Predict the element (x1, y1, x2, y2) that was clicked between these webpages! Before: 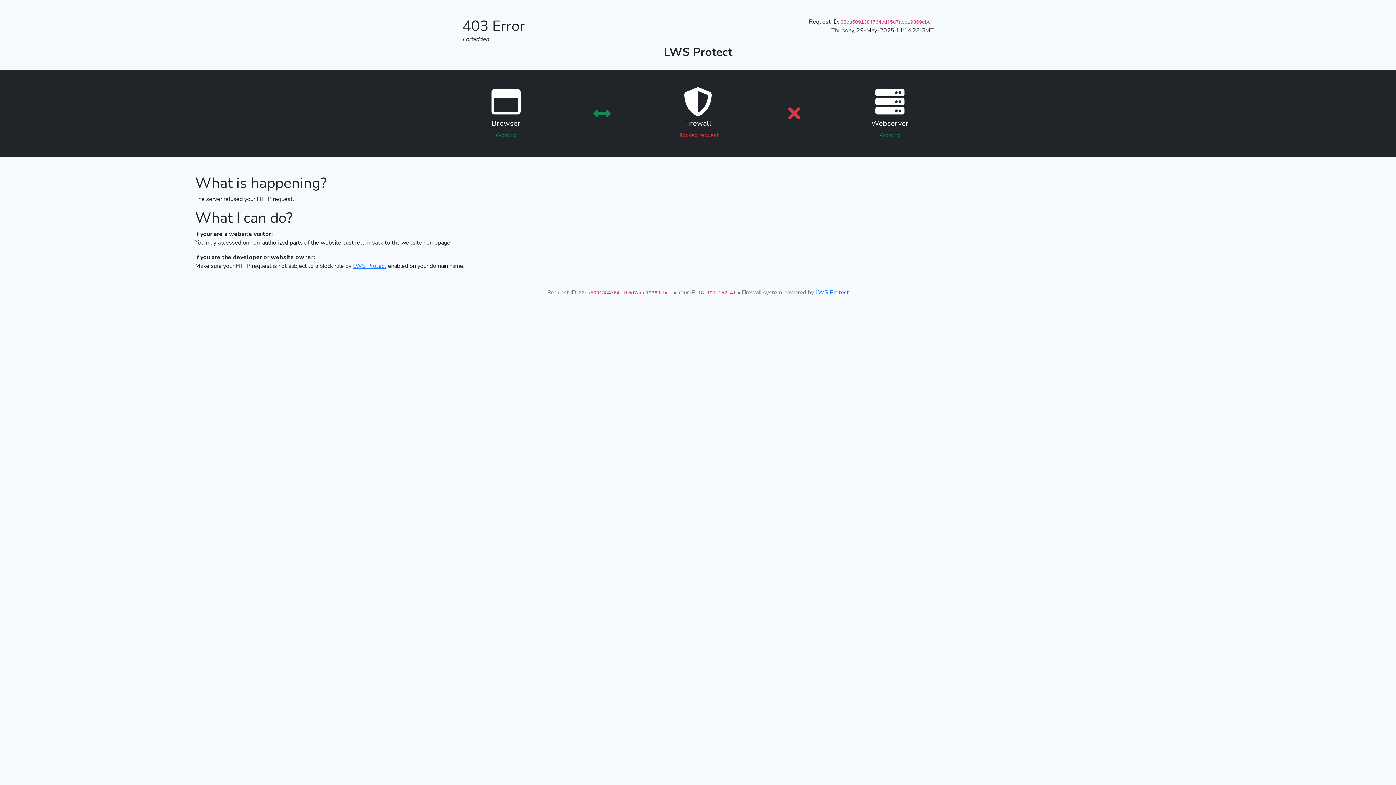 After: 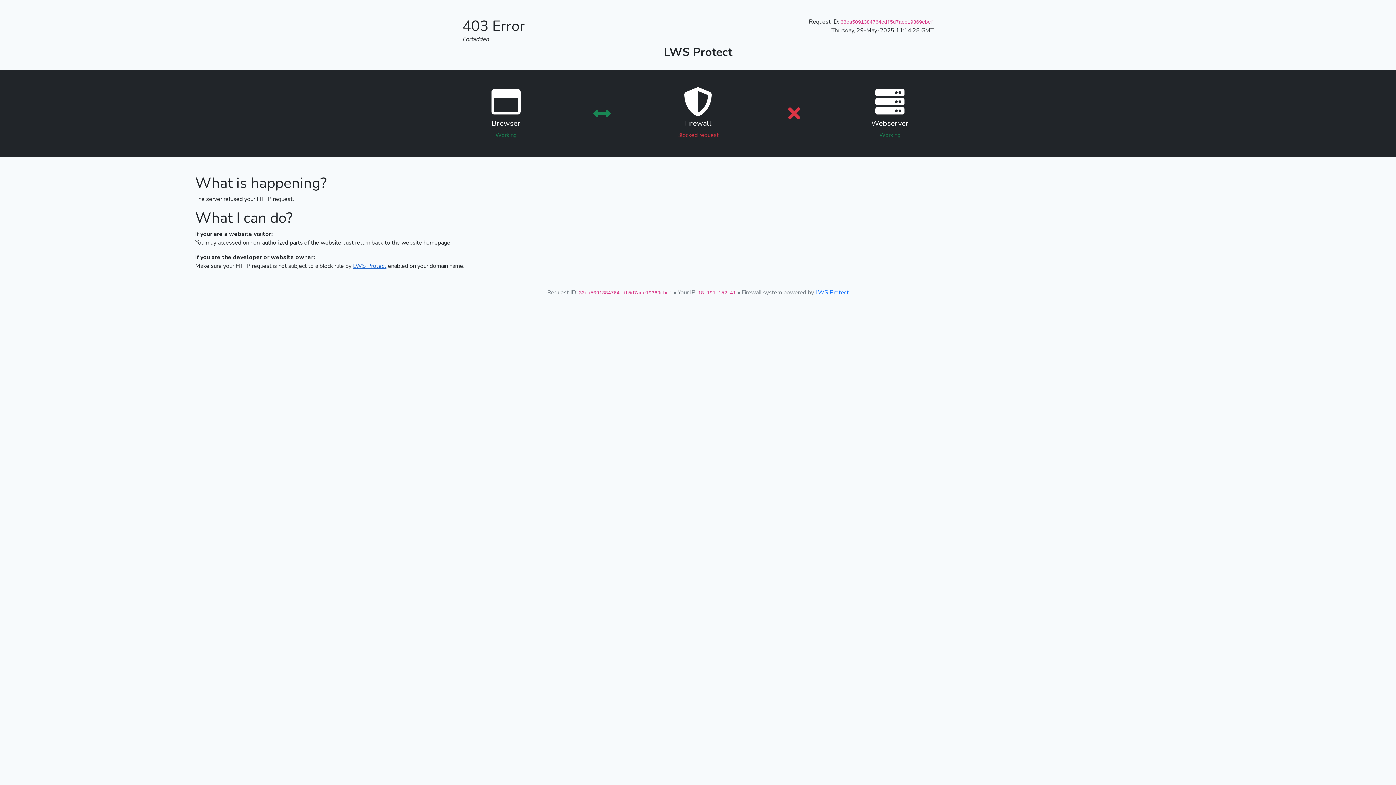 Action: label: LWS Protect bbox: (353, 262, 386, 270)